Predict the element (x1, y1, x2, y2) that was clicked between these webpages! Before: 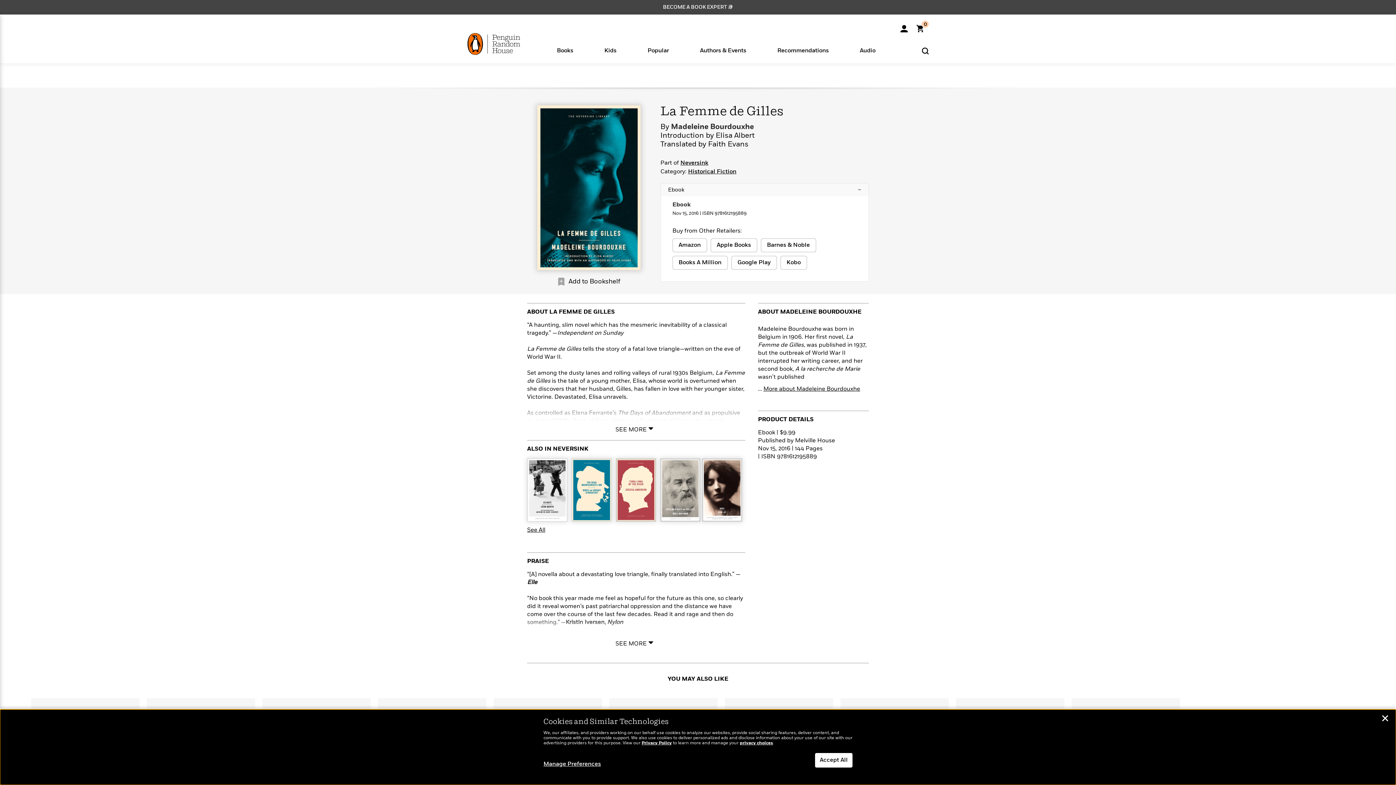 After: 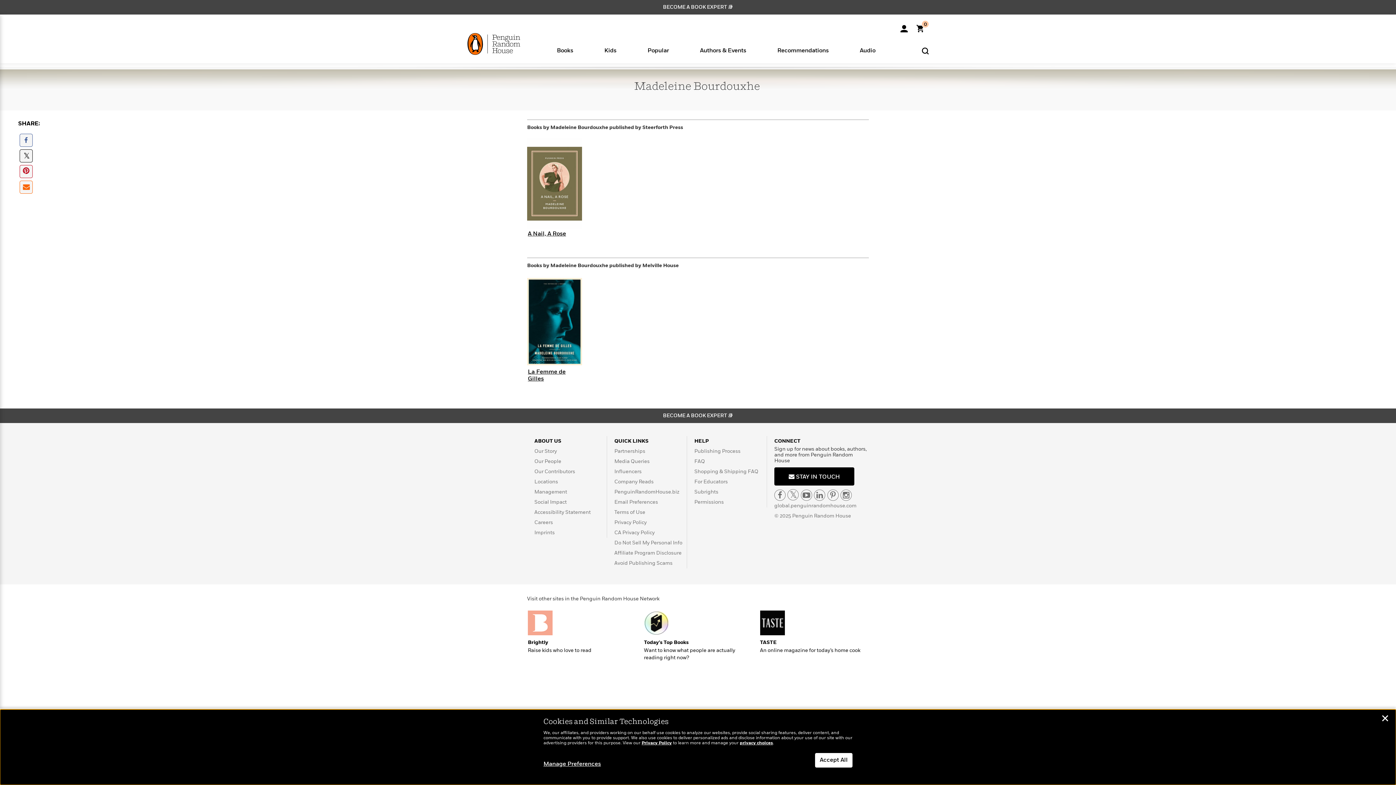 Action: label: Madeleine Bourdouxhe bbox: (671, 122, 754, 131)